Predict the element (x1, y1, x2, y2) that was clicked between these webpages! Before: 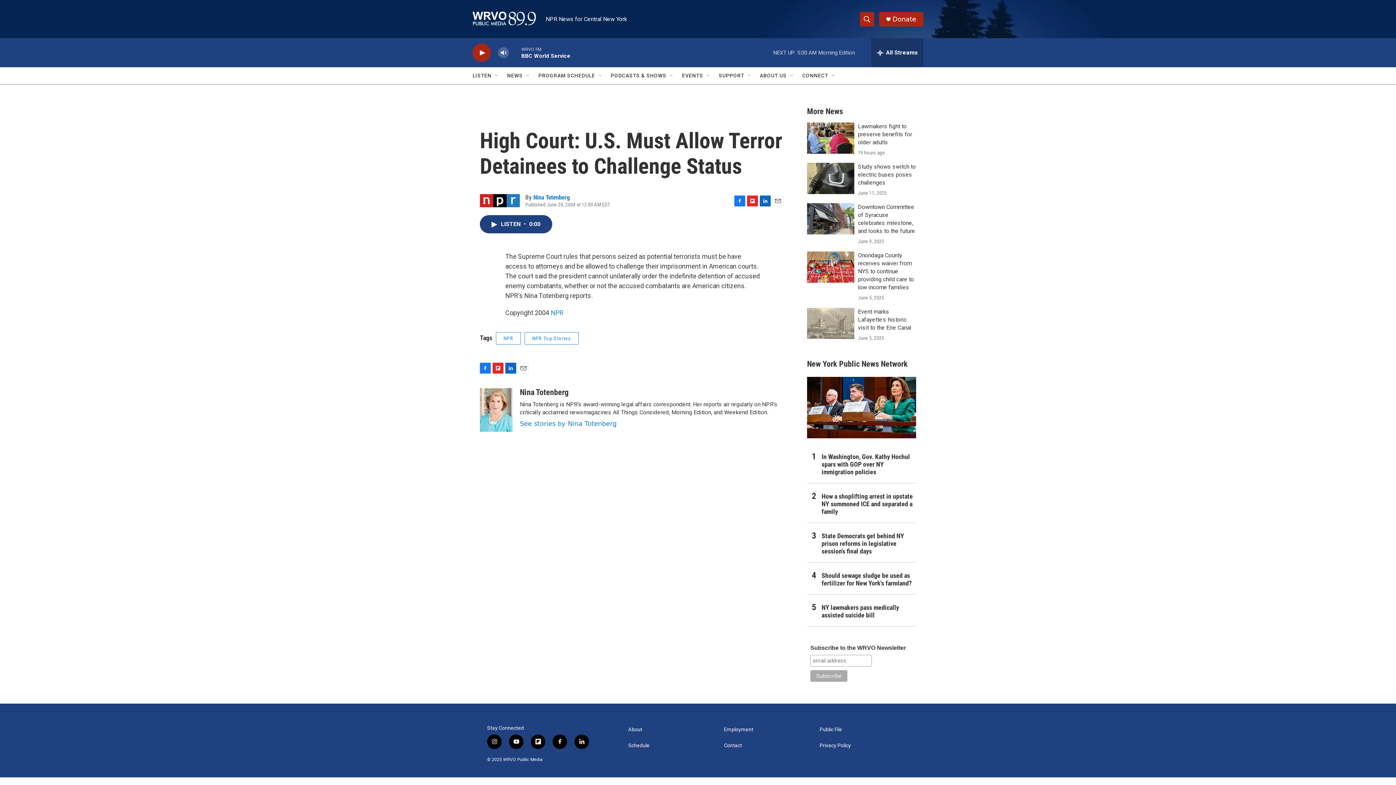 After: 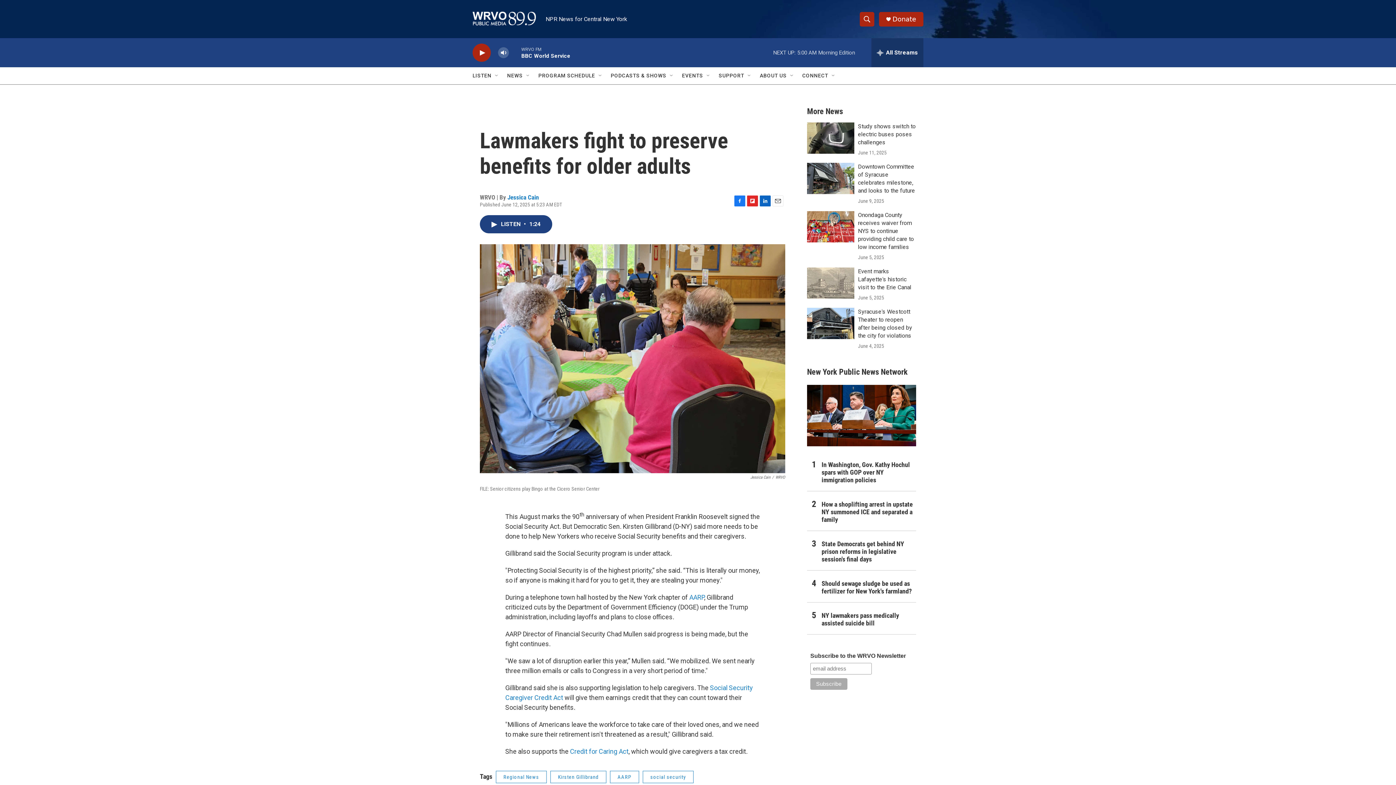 Action: label: Lawmakers fight to preserve benefits for older adults bbox: (807, 122, 854, 153)